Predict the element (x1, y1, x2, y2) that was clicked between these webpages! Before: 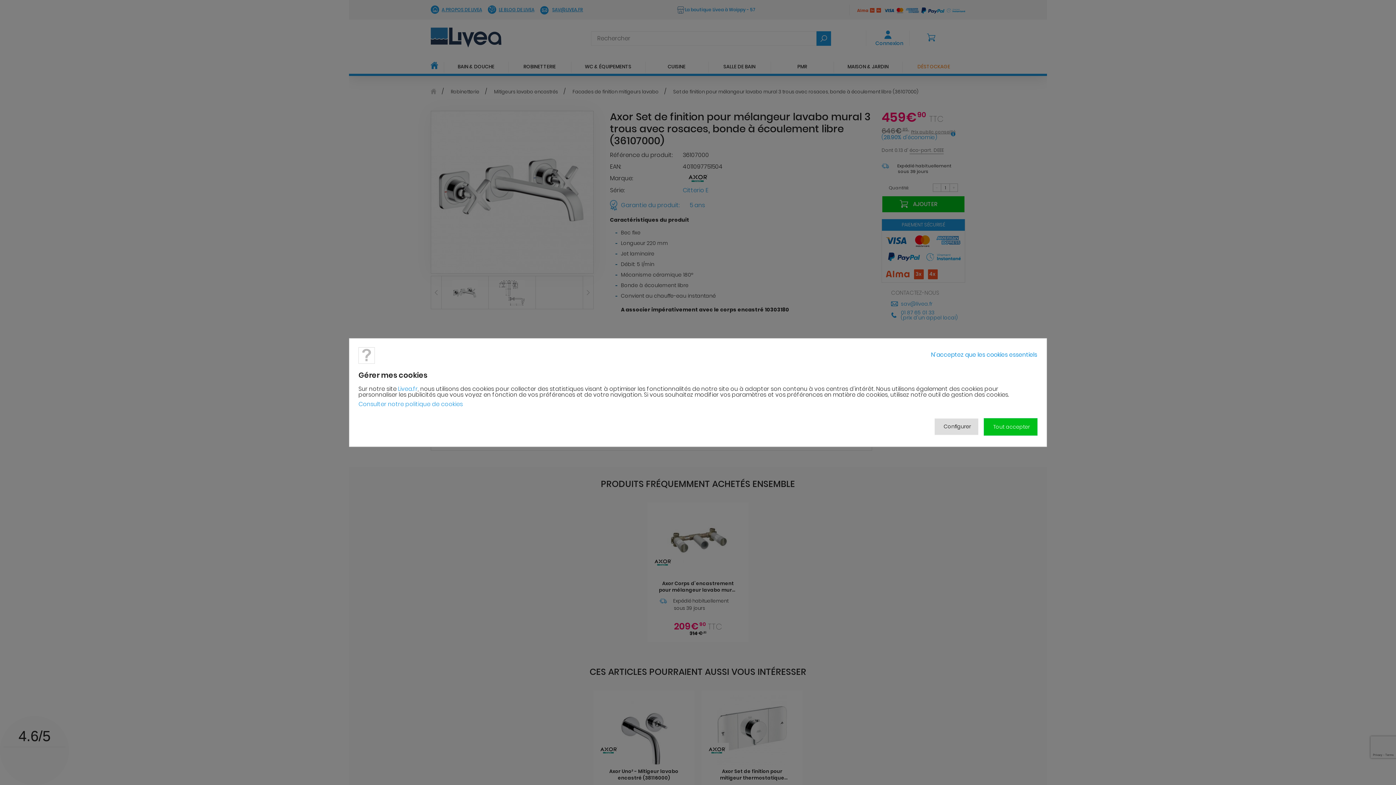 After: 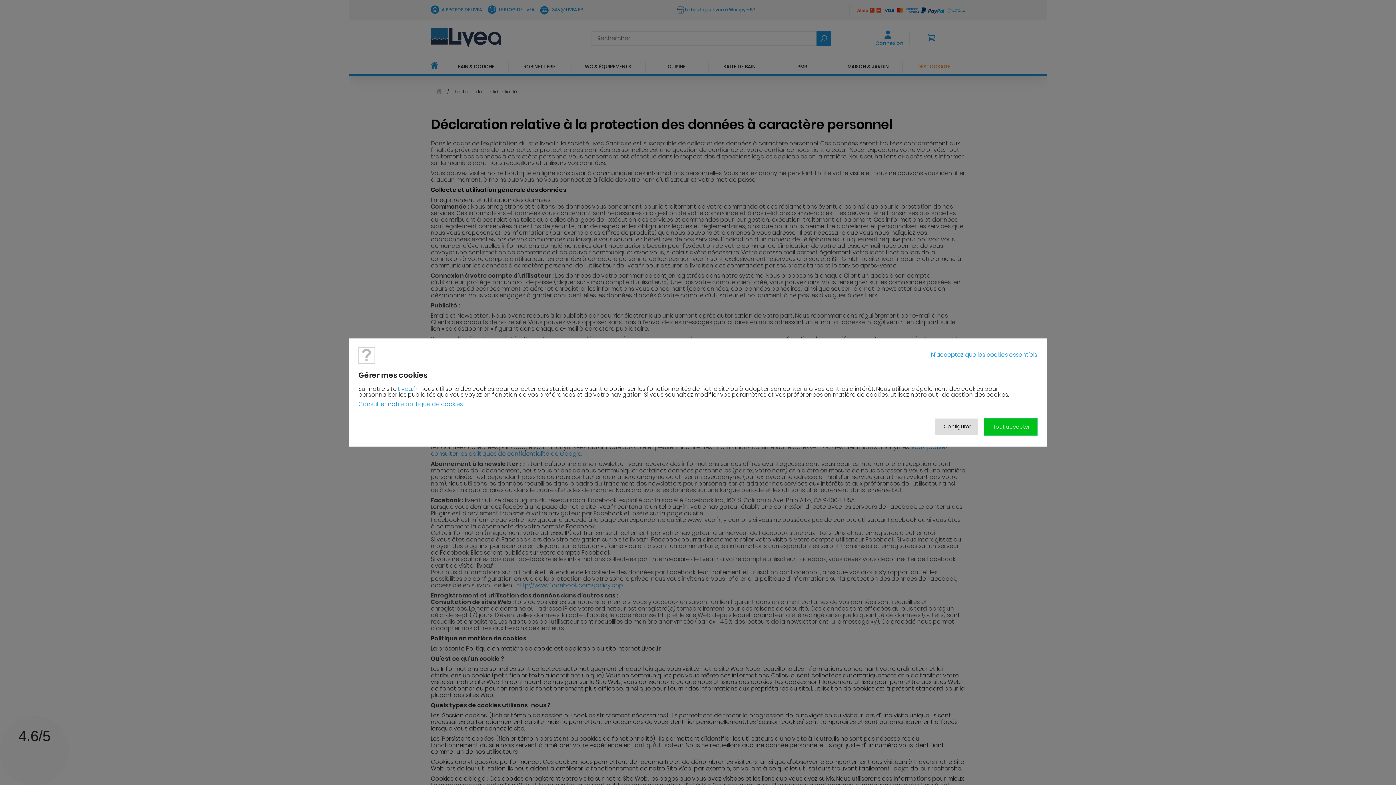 Action: bbox: (358, 400, 462, 408) label: Consulter notre politique de cookies